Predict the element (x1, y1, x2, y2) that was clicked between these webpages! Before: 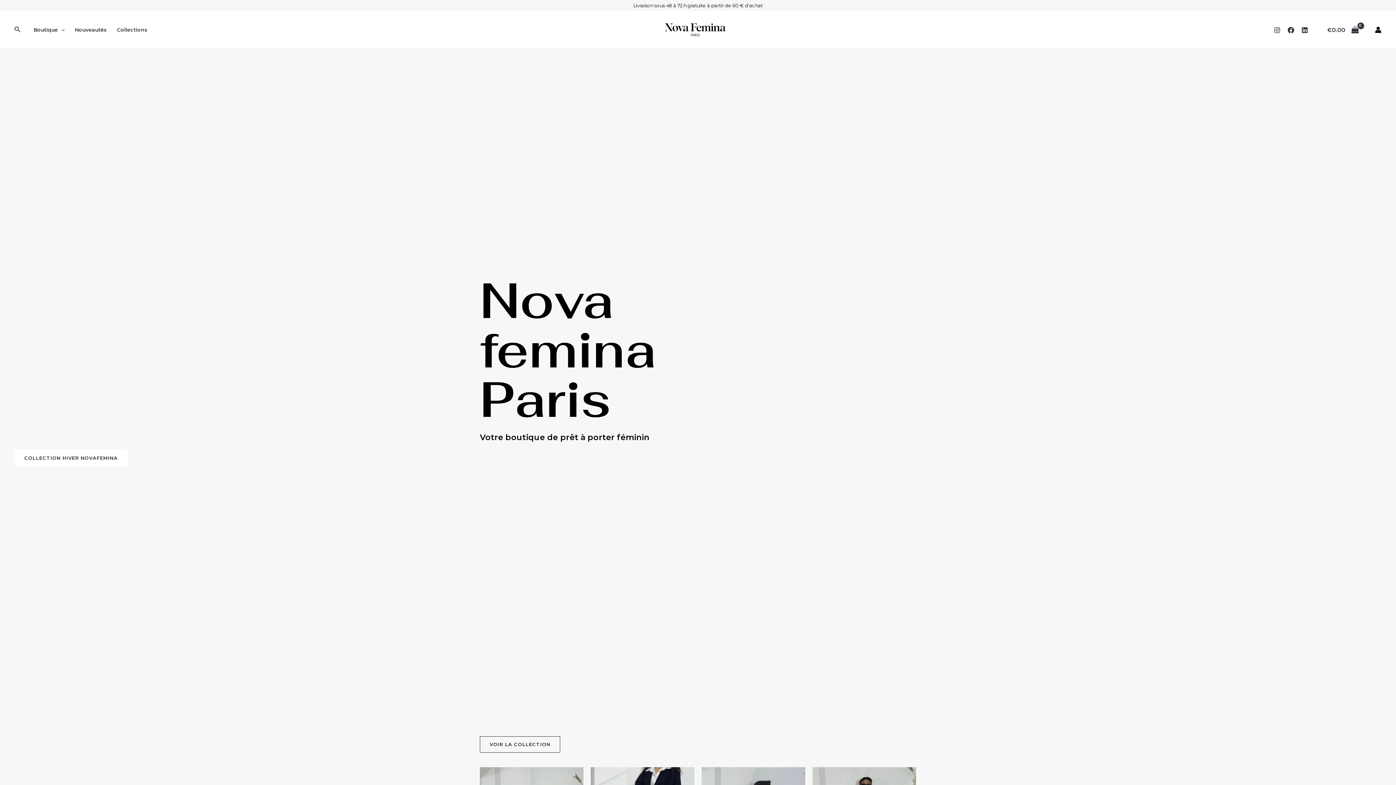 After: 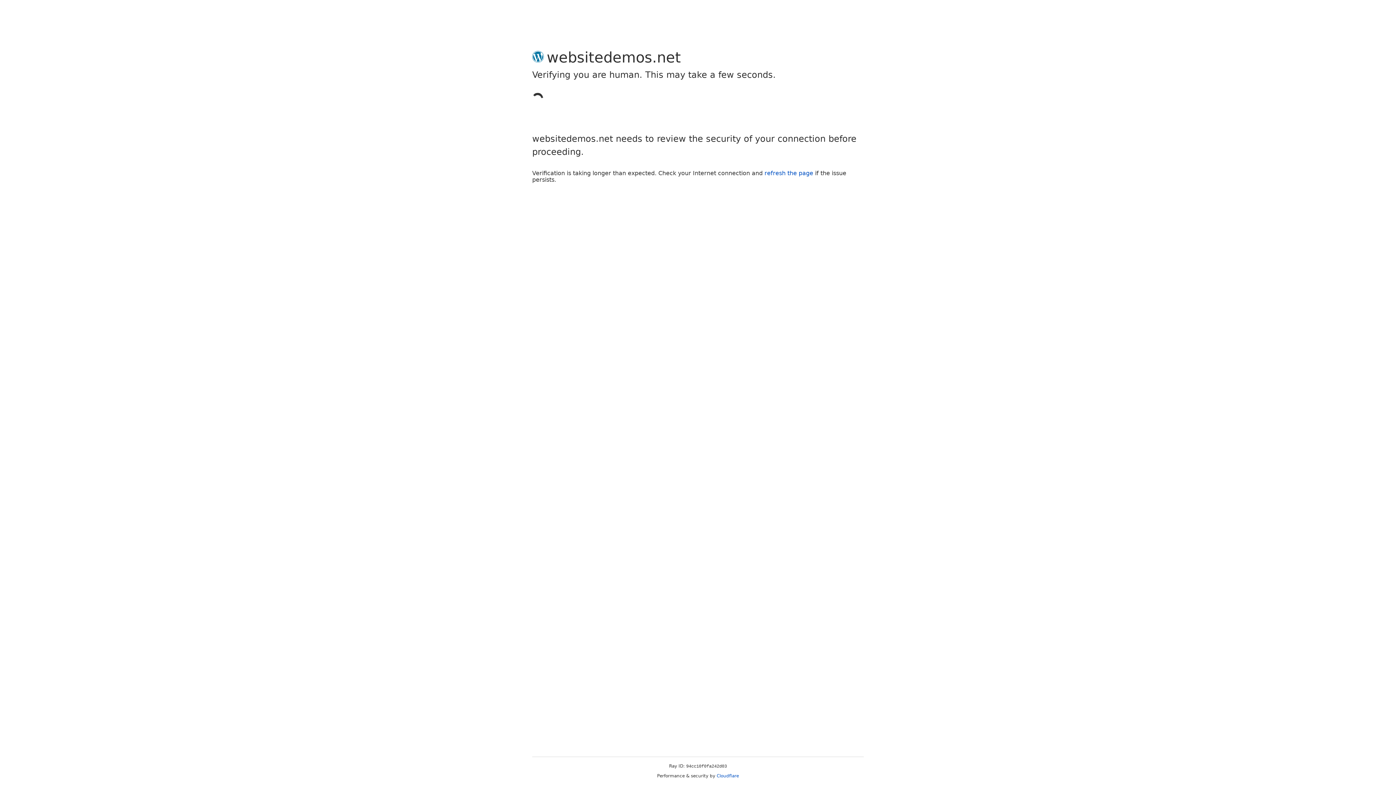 Action: label: Lien de l’icône de compte bbox: (1375, 26, 1381, 33)